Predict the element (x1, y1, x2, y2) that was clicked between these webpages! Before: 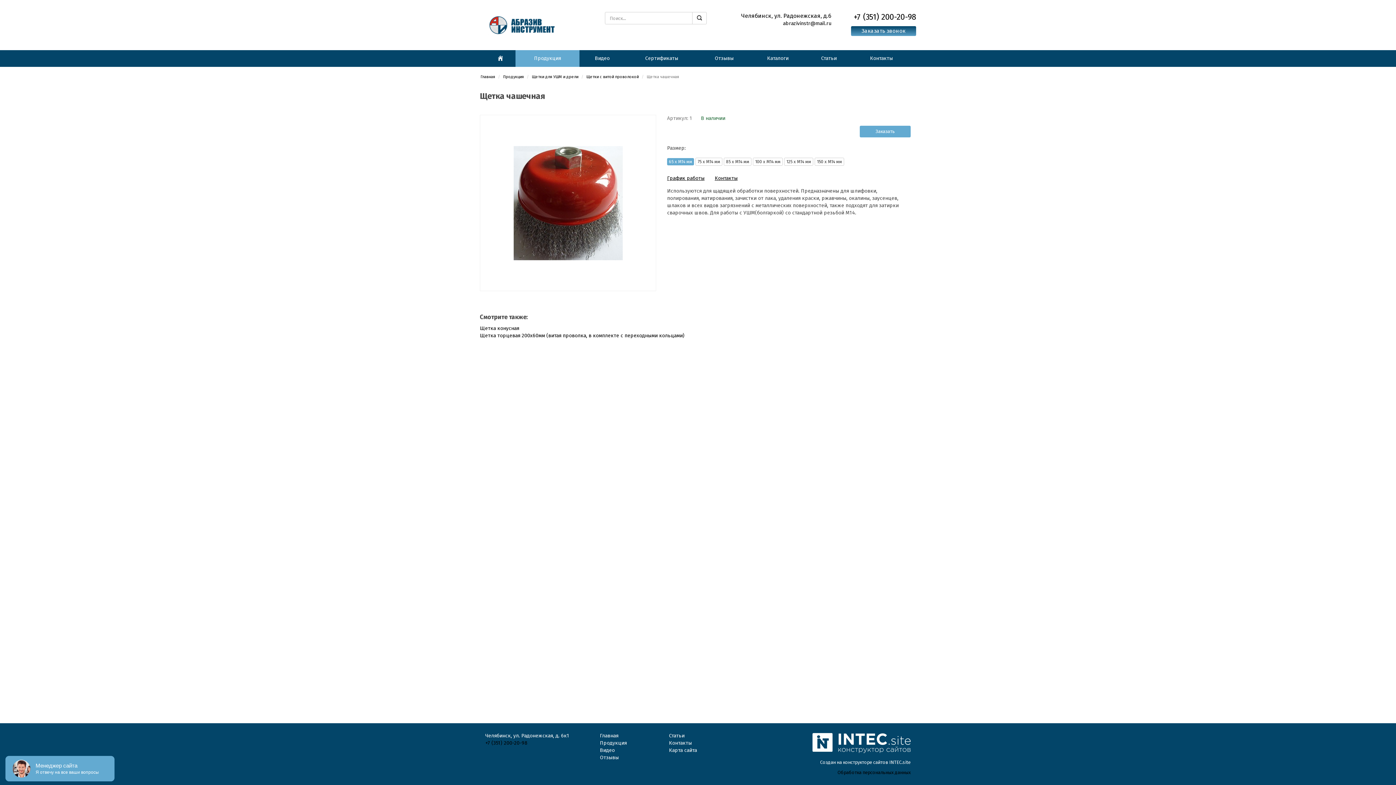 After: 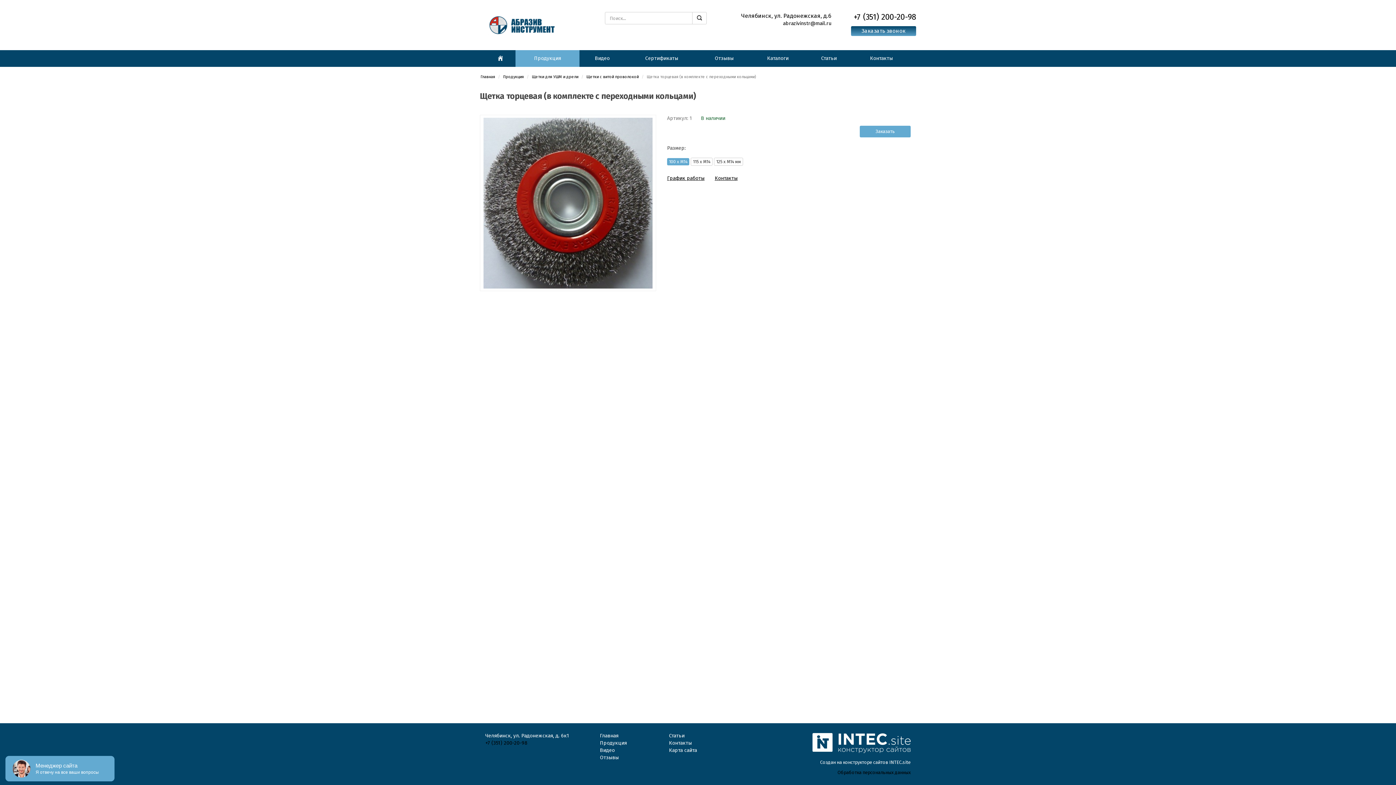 Action: label: Щетка торцевая 200х60мм (витая проволка, в комплекте с переходными кольцами) bbox: (480, 332, 684, 338)